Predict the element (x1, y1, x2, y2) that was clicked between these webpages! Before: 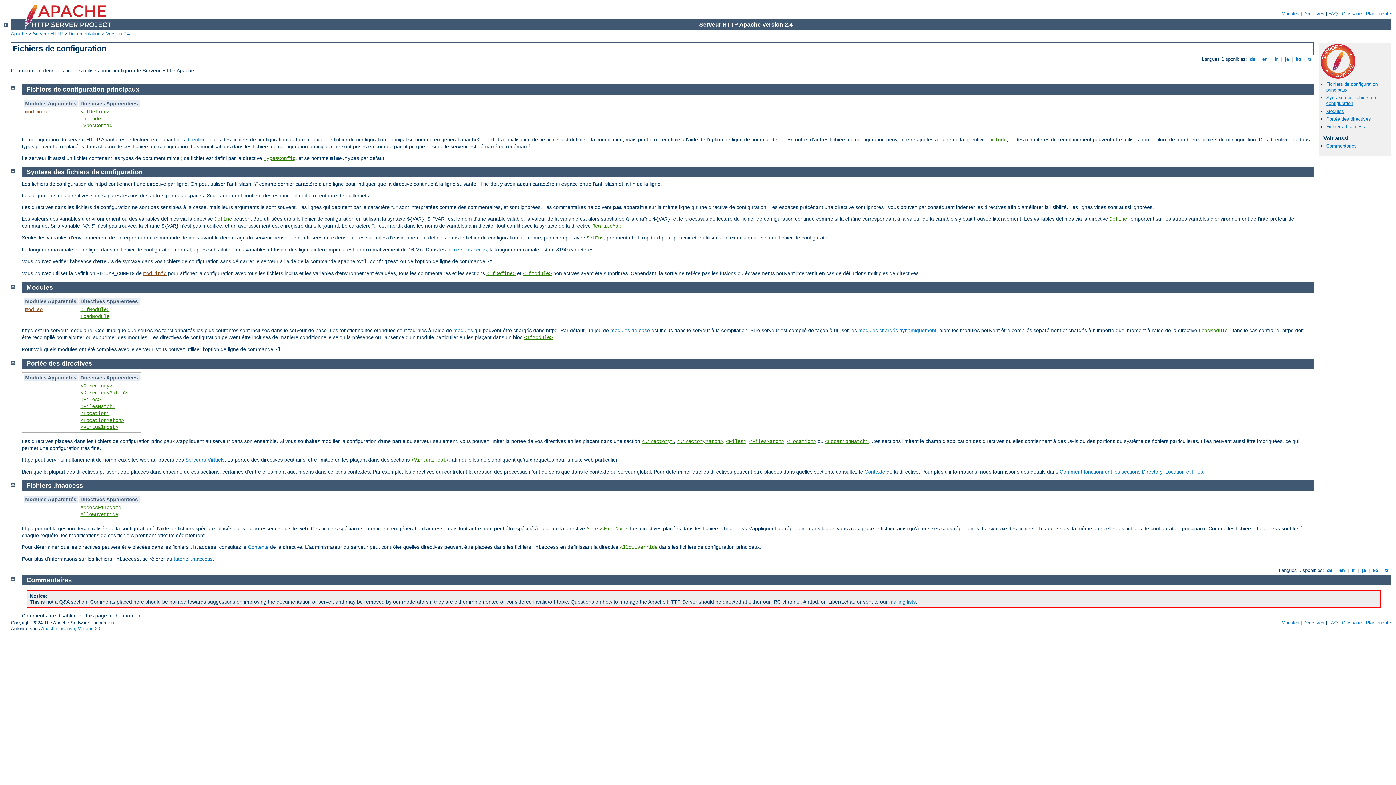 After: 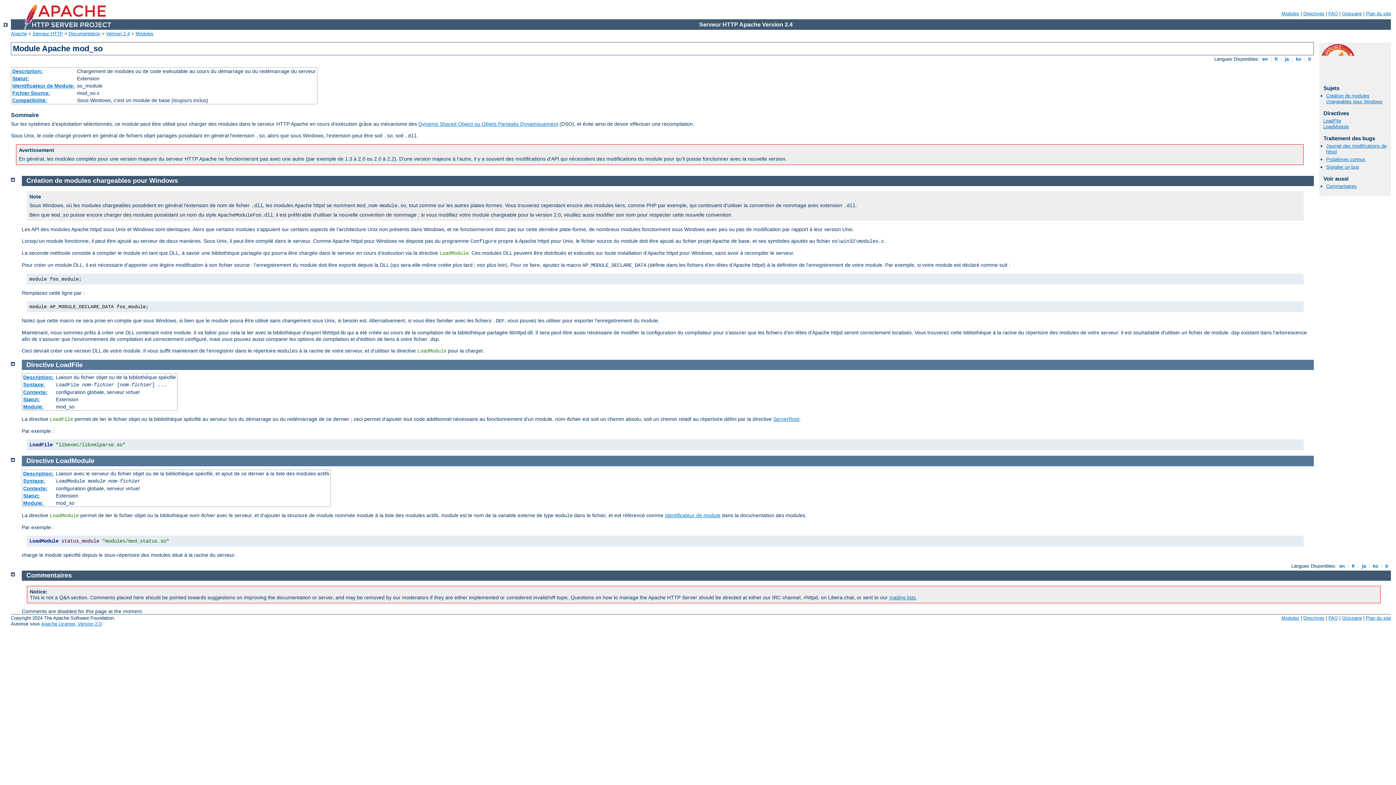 Action: bbox: (25, 307, 42, 312) label: mod_so